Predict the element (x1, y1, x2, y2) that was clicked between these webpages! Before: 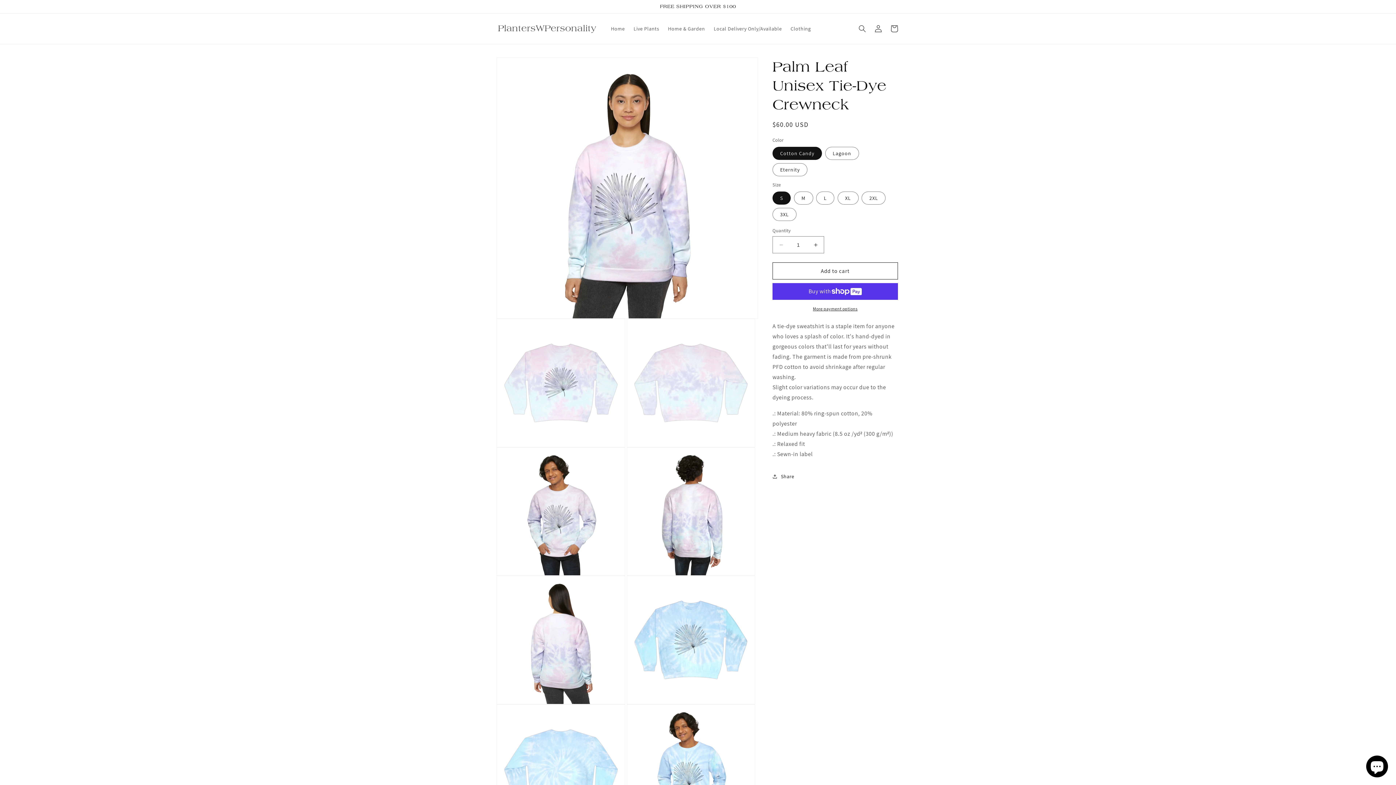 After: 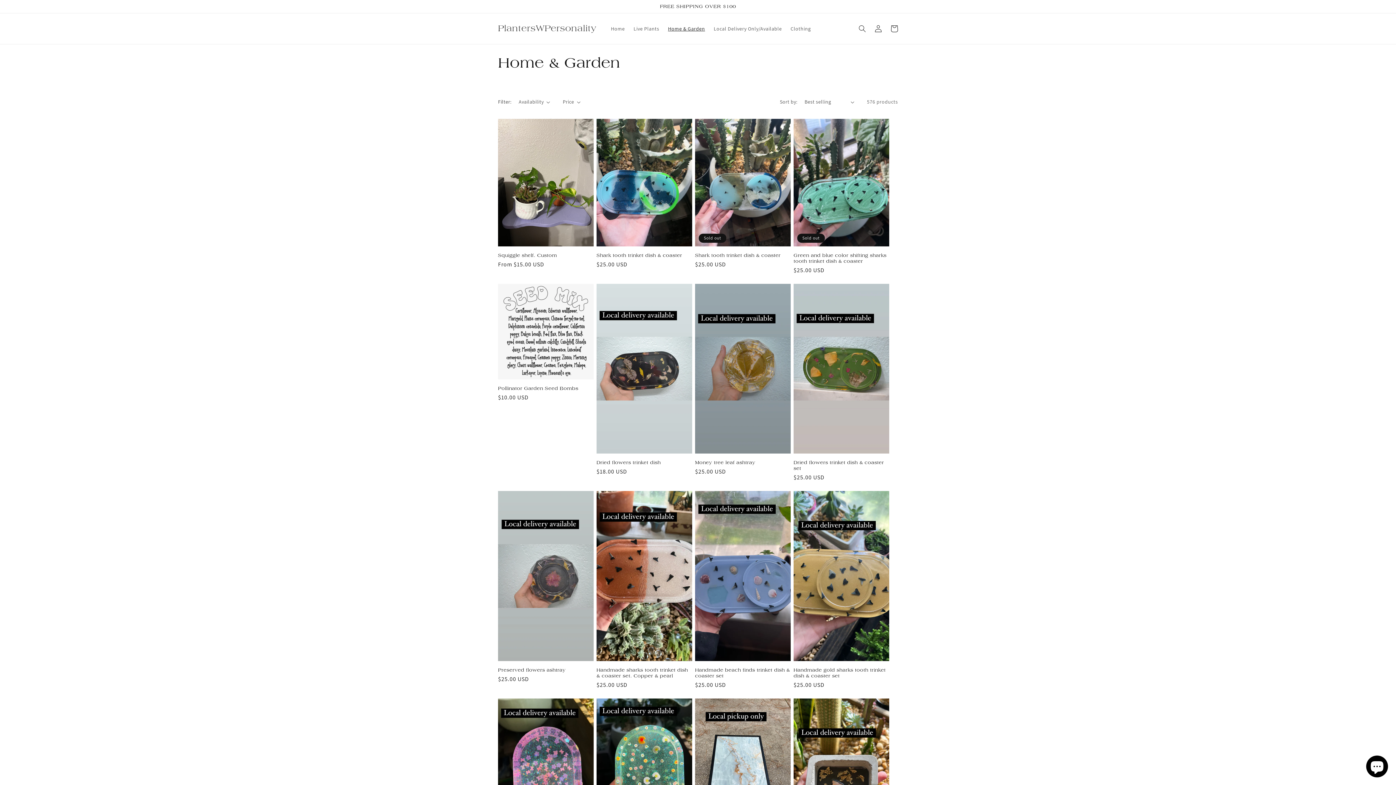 Action: bbox: (663, 21, 709, 36) label: Home & Garden